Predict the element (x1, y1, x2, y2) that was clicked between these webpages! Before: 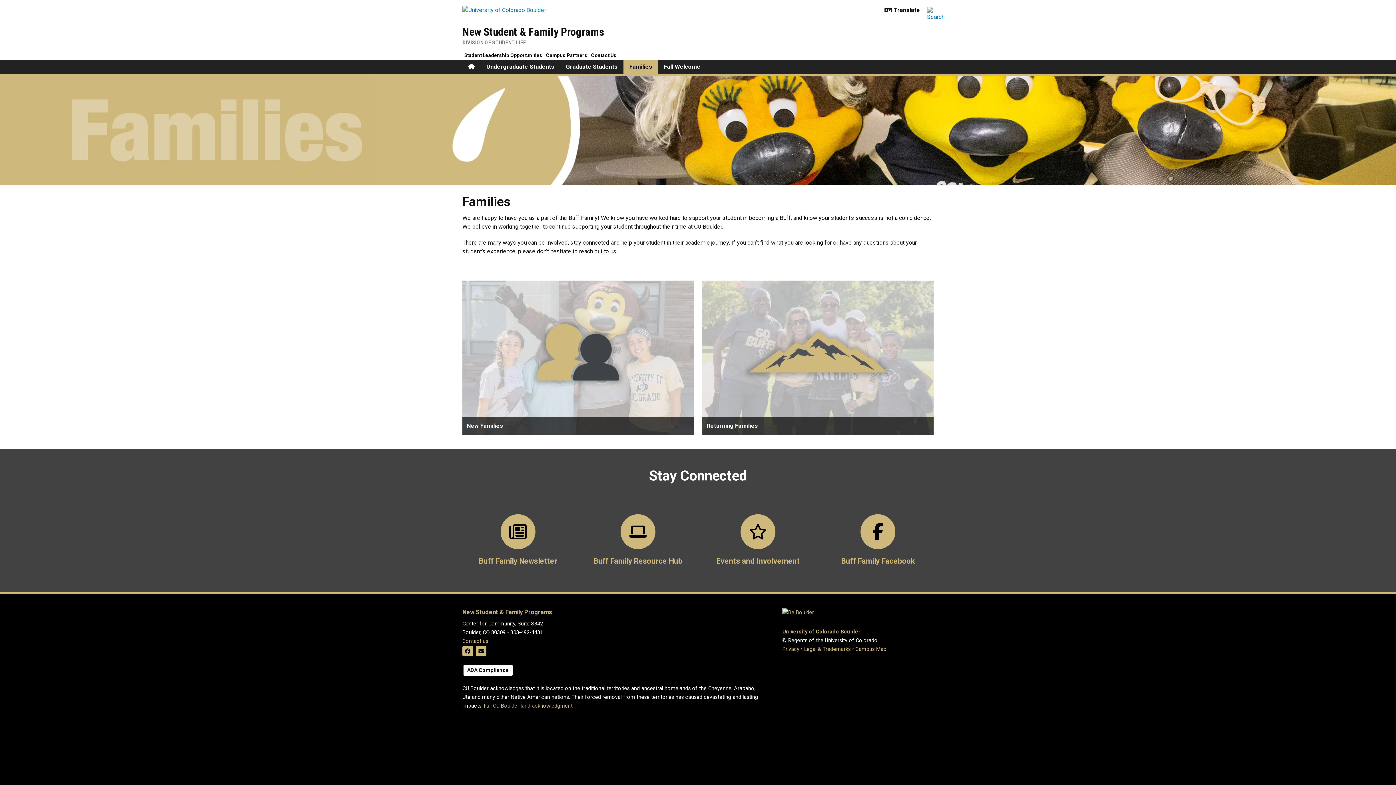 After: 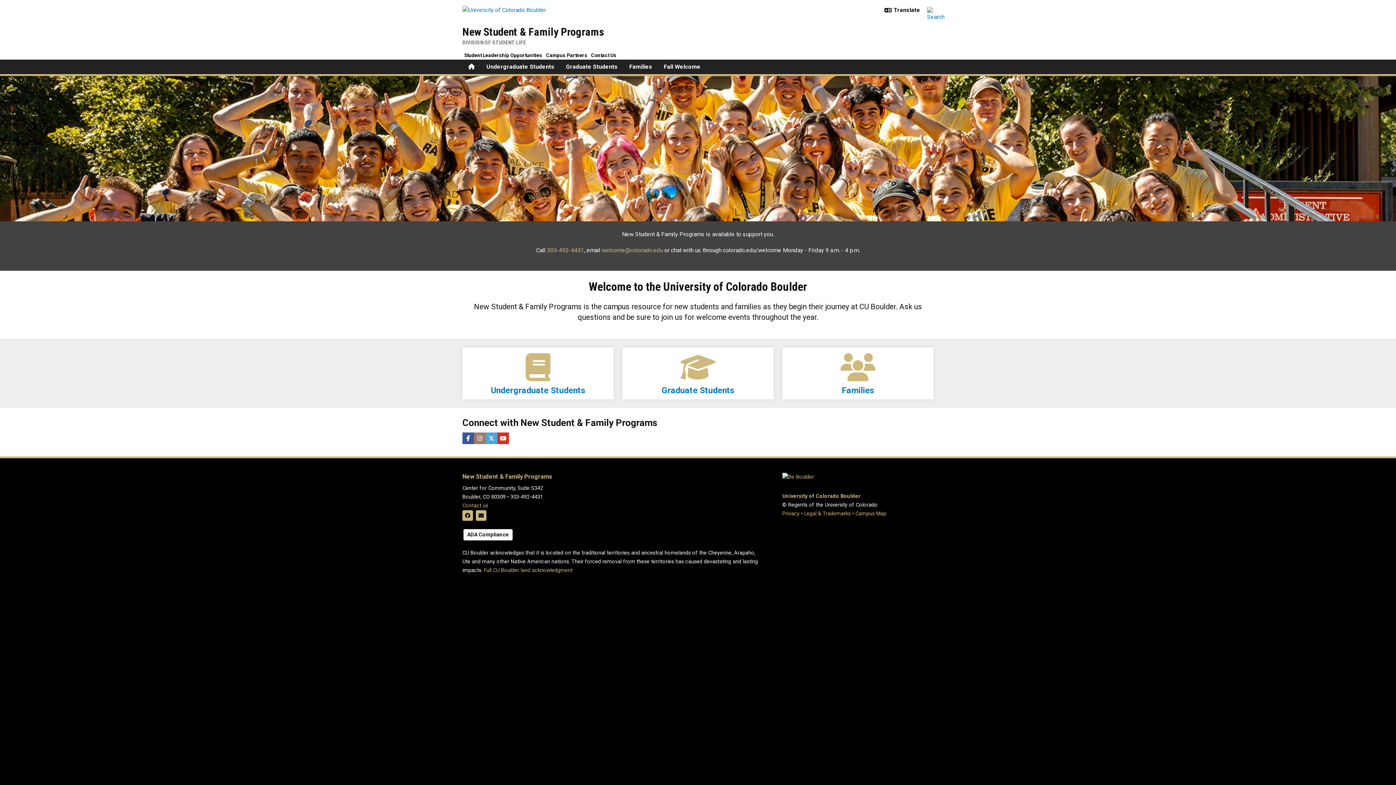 Action: bbox: (462, 25, 604, 38) label: New Student & Family Programs